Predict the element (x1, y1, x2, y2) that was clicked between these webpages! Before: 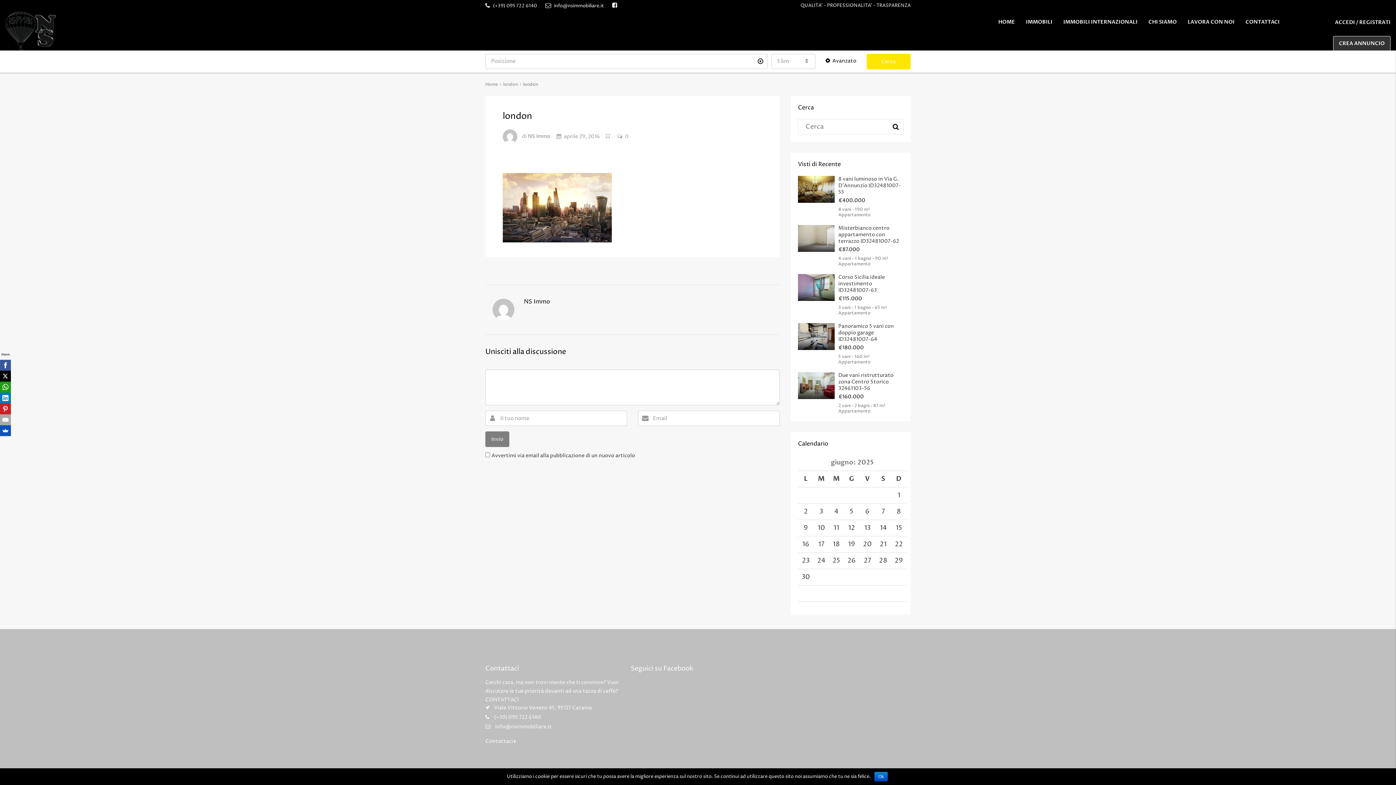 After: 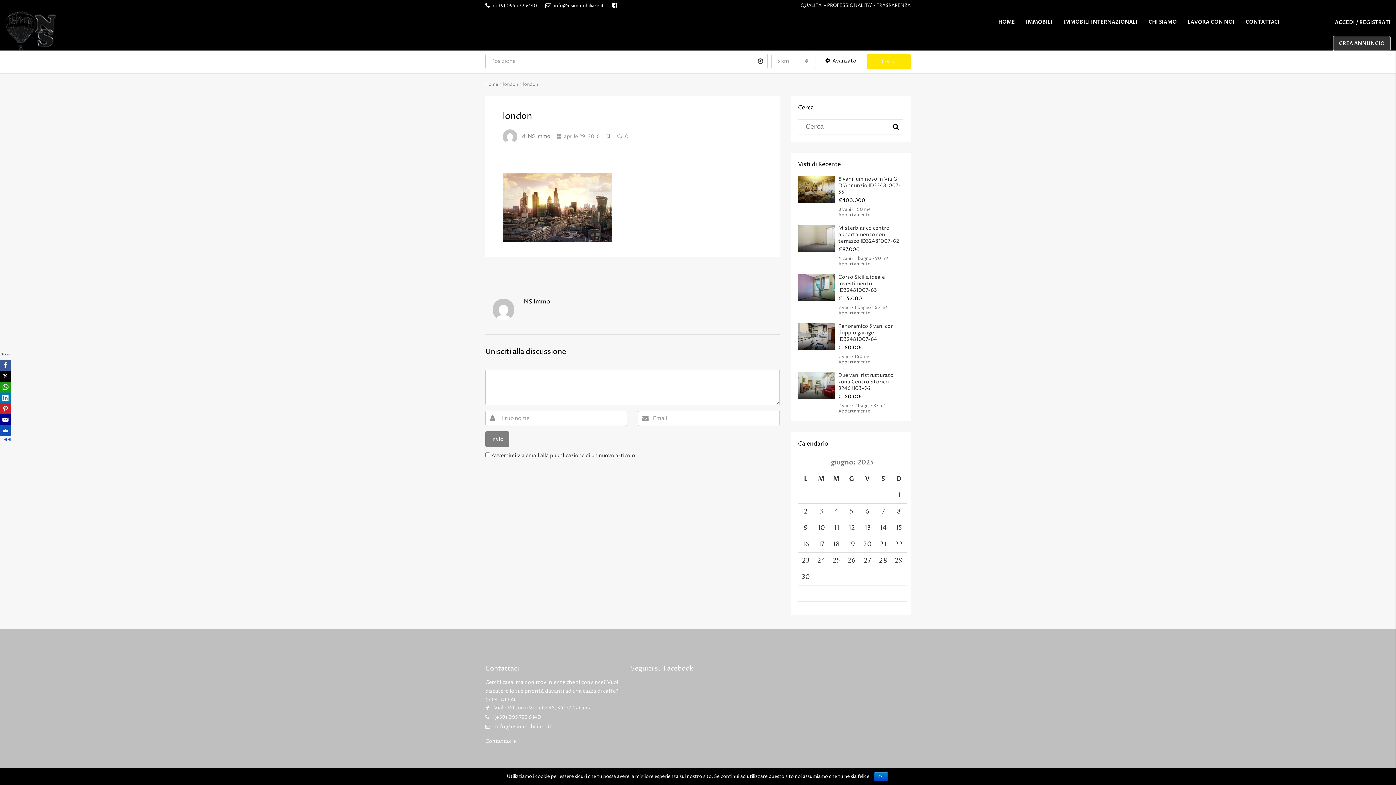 Action: bbox: (0, 414, 10, 425)